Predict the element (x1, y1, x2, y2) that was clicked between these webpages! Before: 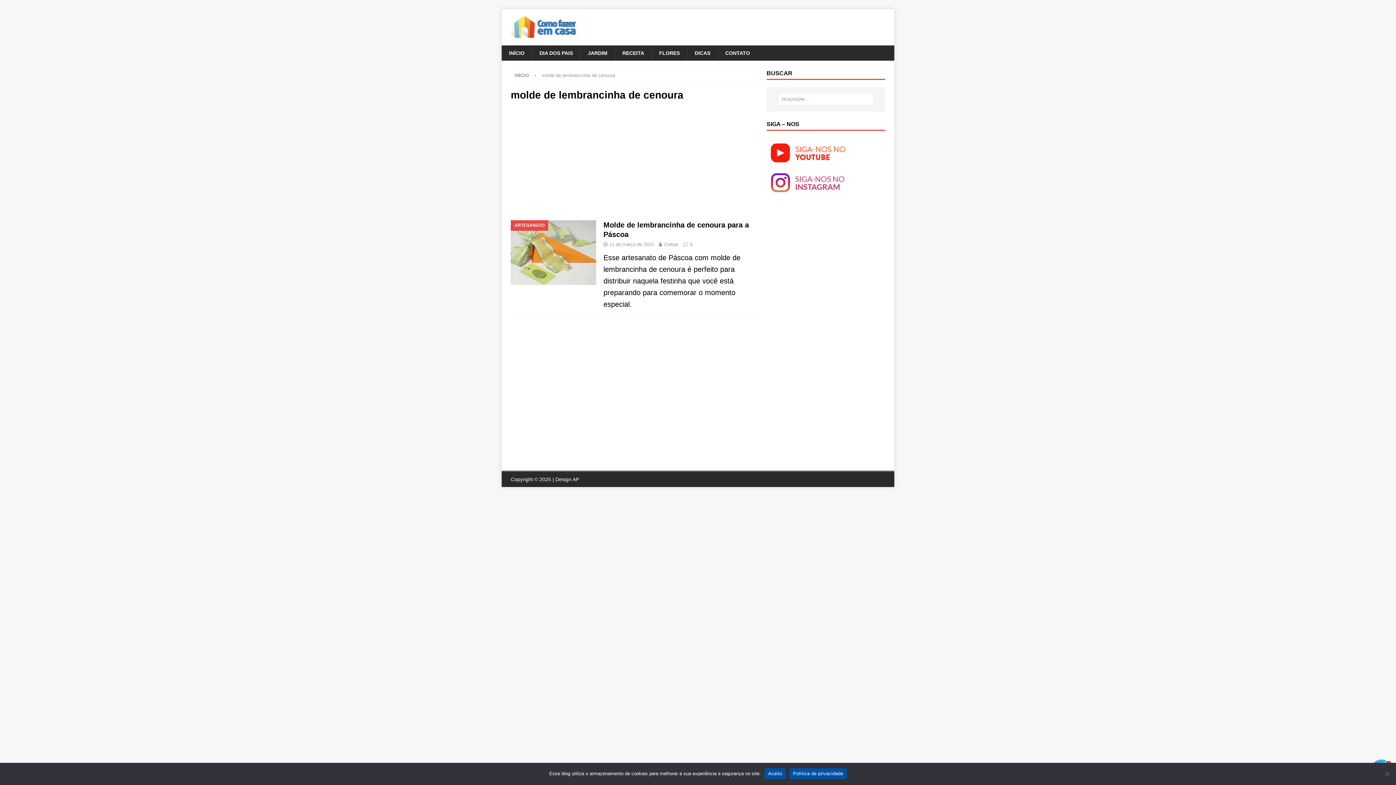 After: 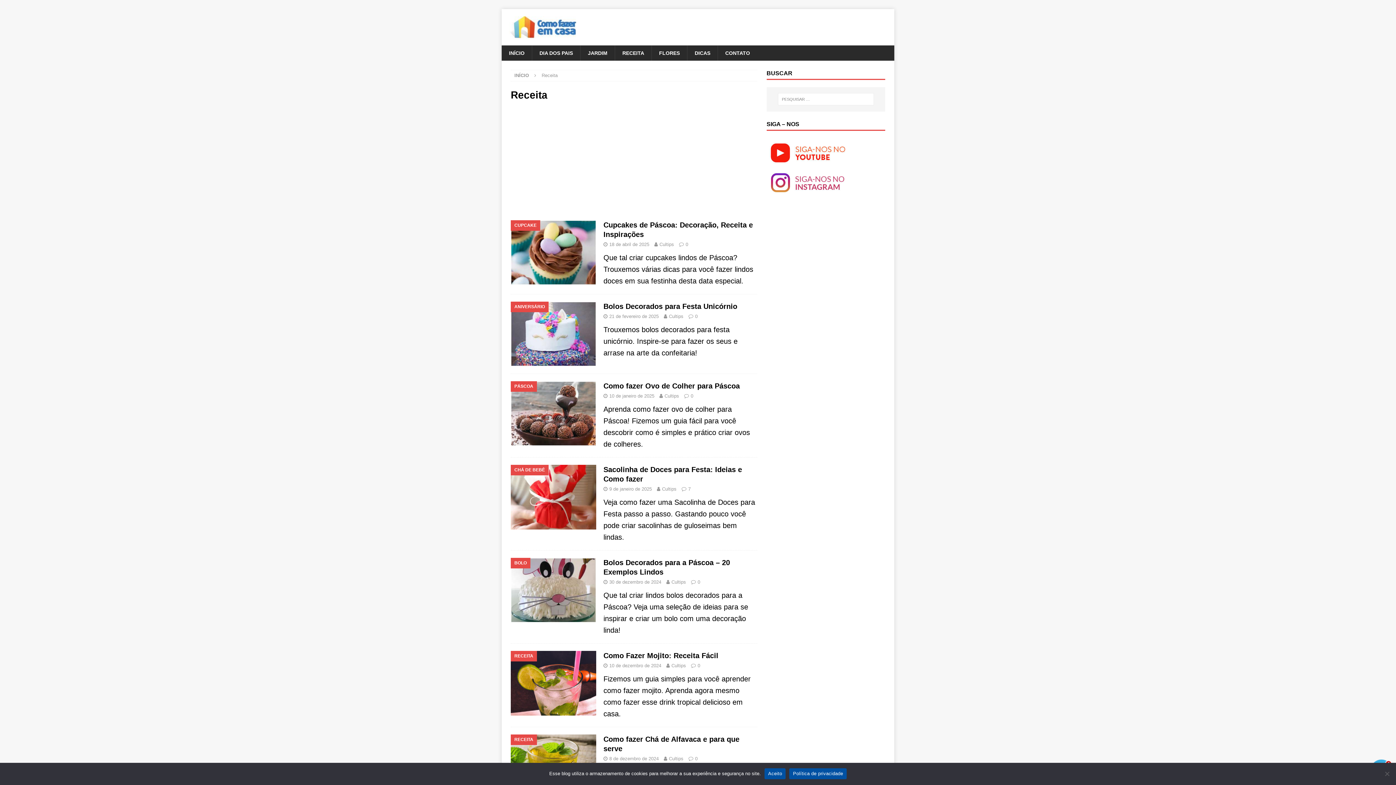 Action: bbox: (614, 45, 651, 60) label: RECEITA